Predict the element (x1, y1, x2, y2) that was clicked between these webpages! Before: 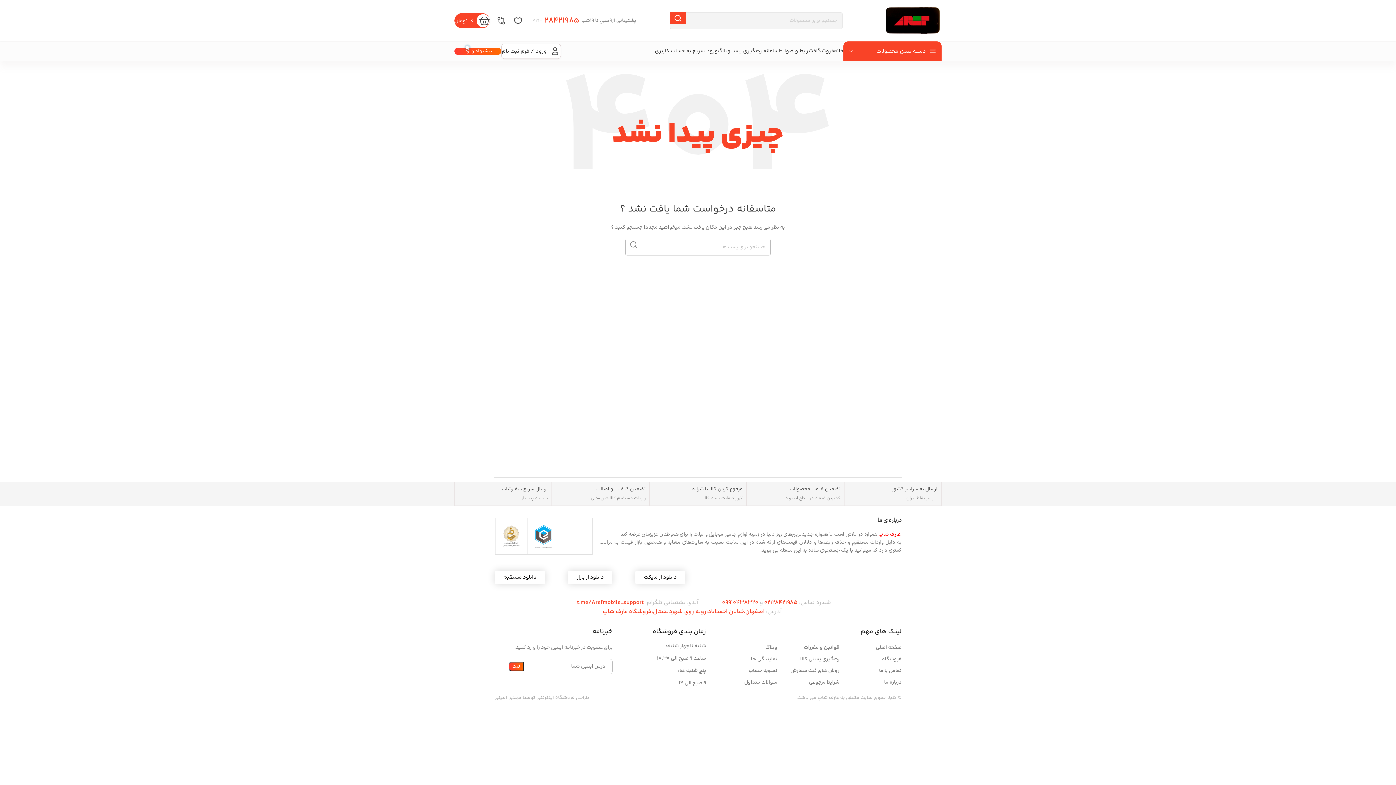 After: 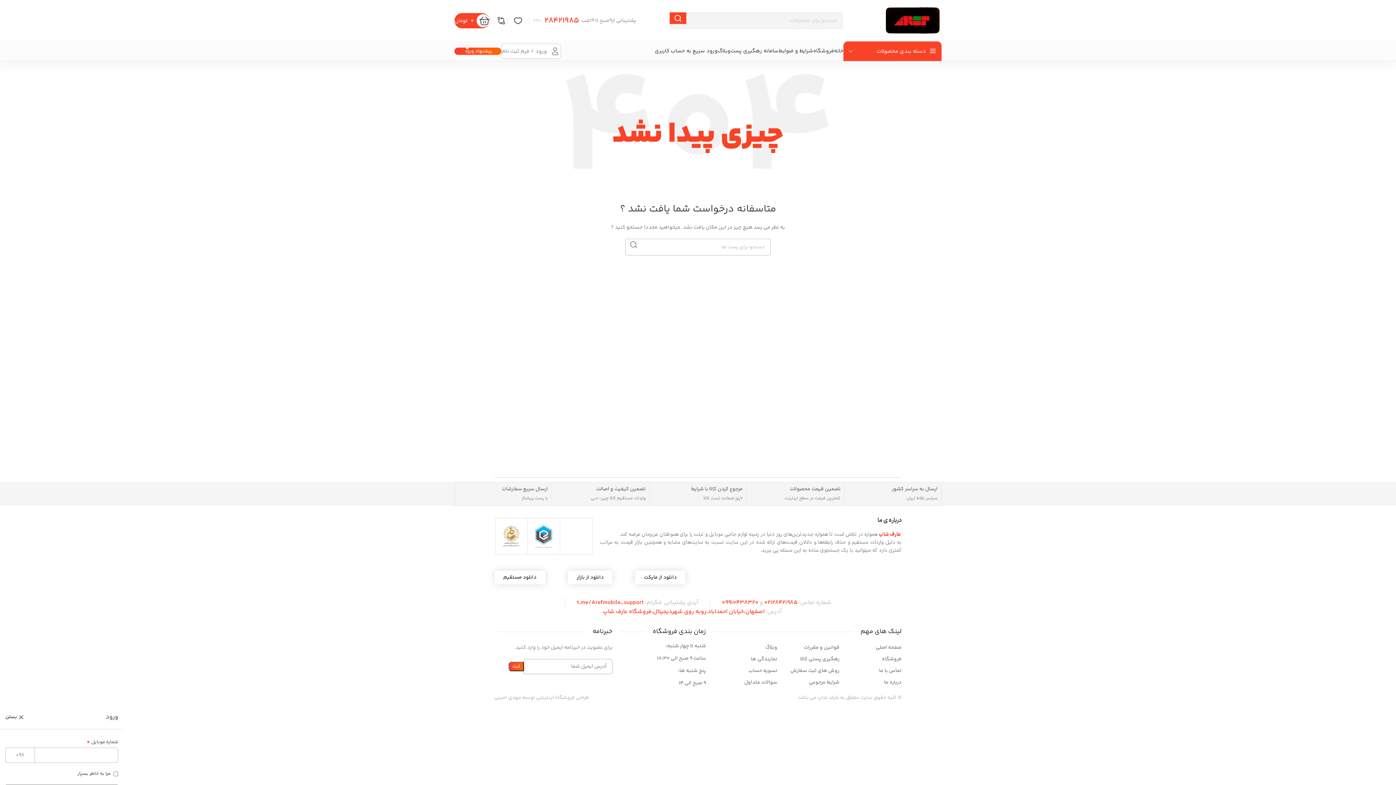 Action: bbox: (501, 44, 560, 58) label: ورود / فرم ثبت نام